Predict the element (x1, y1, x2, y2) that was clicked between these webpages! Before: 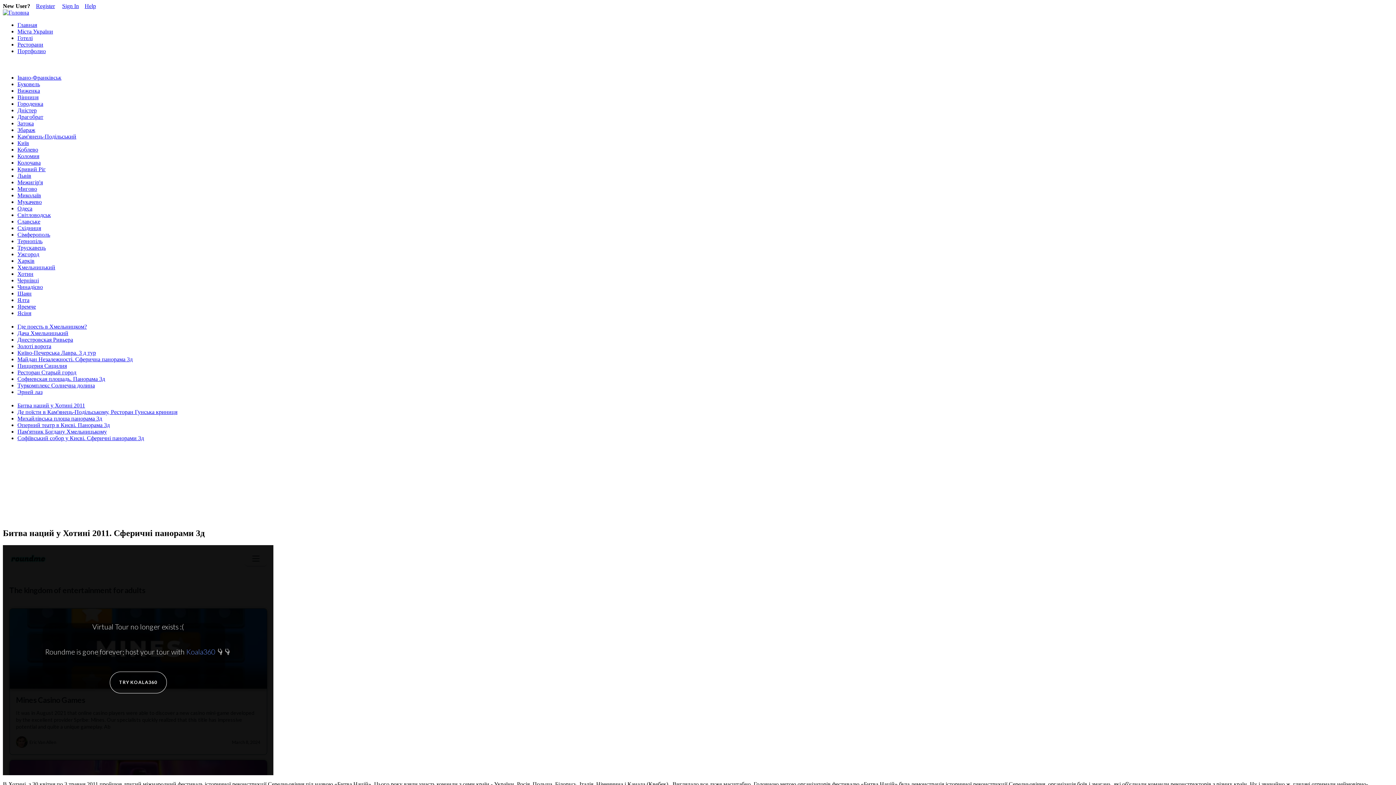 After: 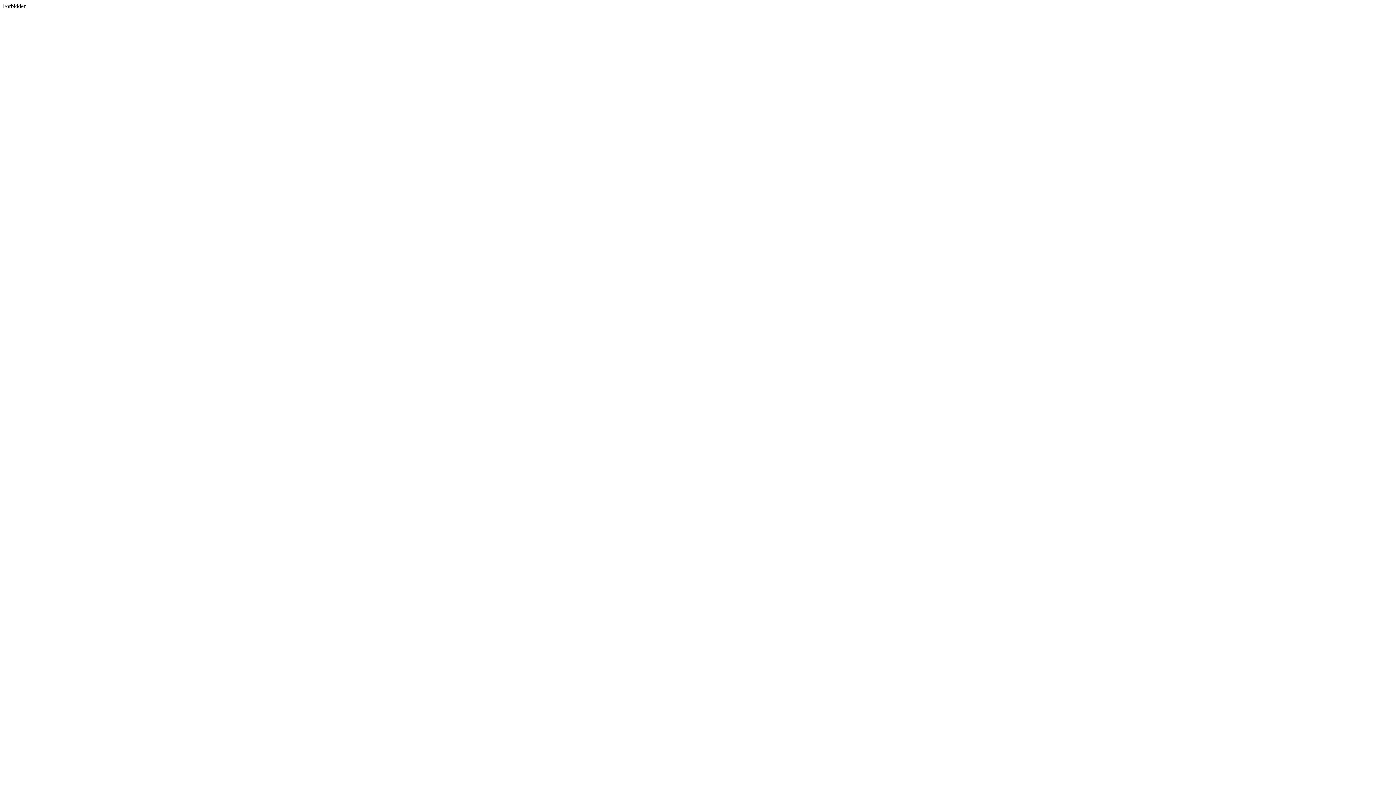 Action: bbox: (17, 284, 42, 290) label: Чинадієво